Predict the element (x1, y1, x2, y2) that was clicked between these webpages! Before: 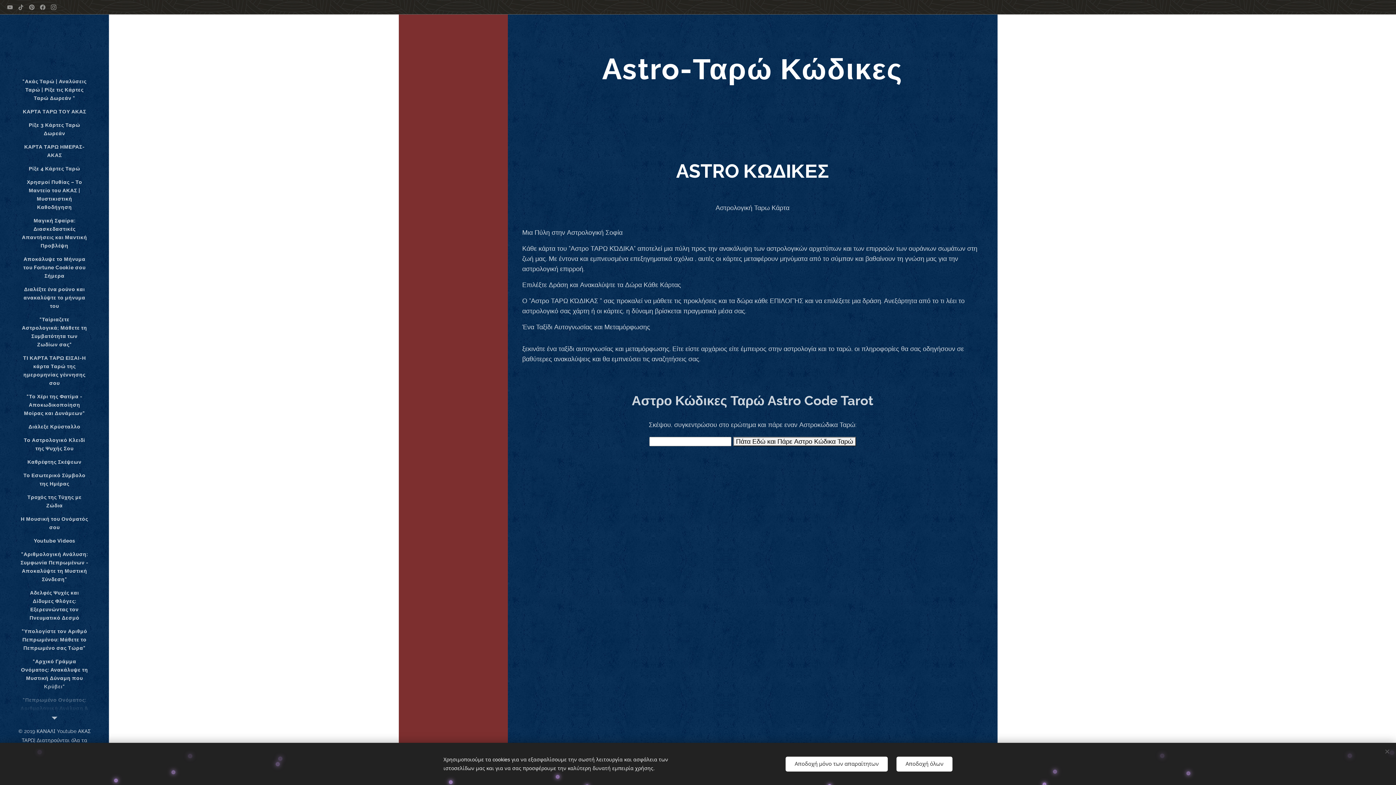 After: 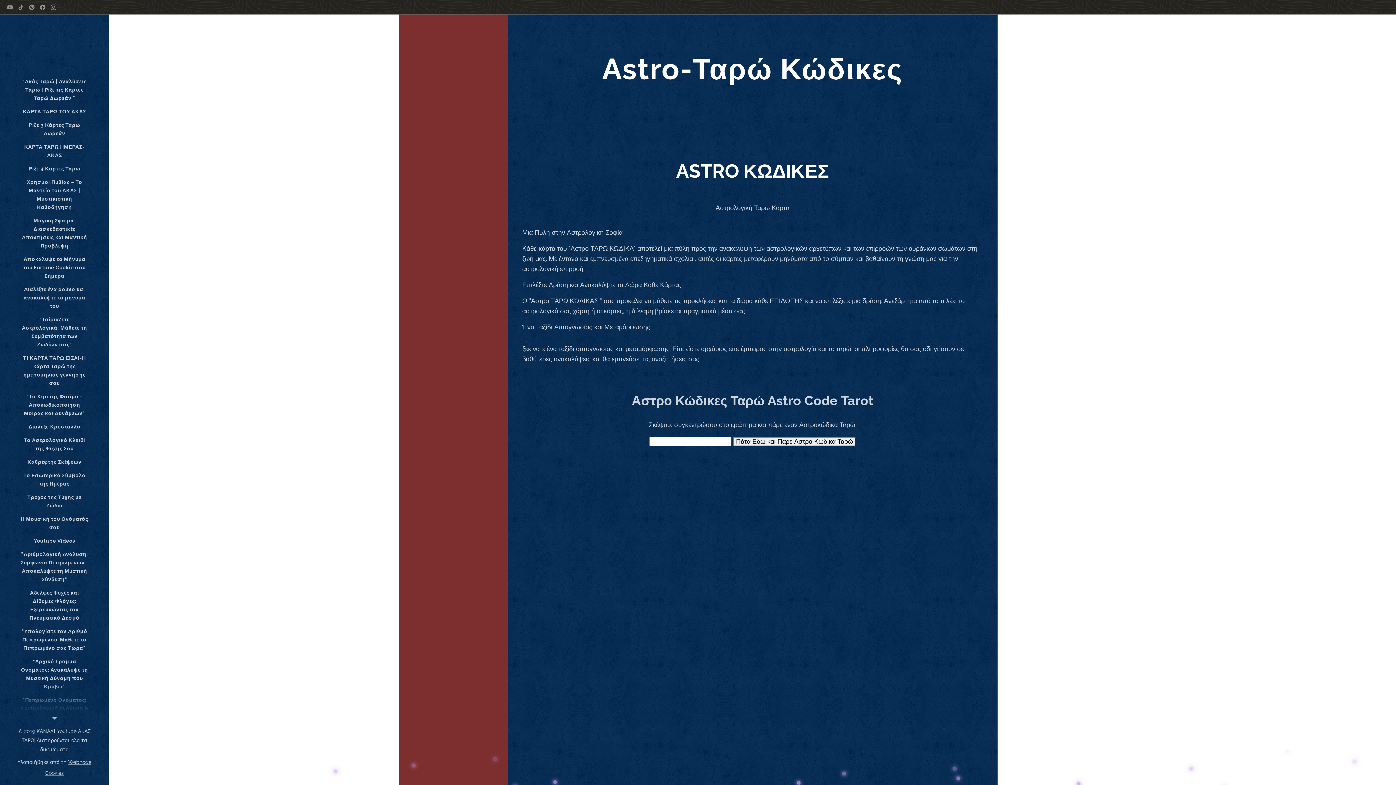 Action: label: Αποδοχή μόνο των απαραίτητων bbox: (785, 756, 888, 771)